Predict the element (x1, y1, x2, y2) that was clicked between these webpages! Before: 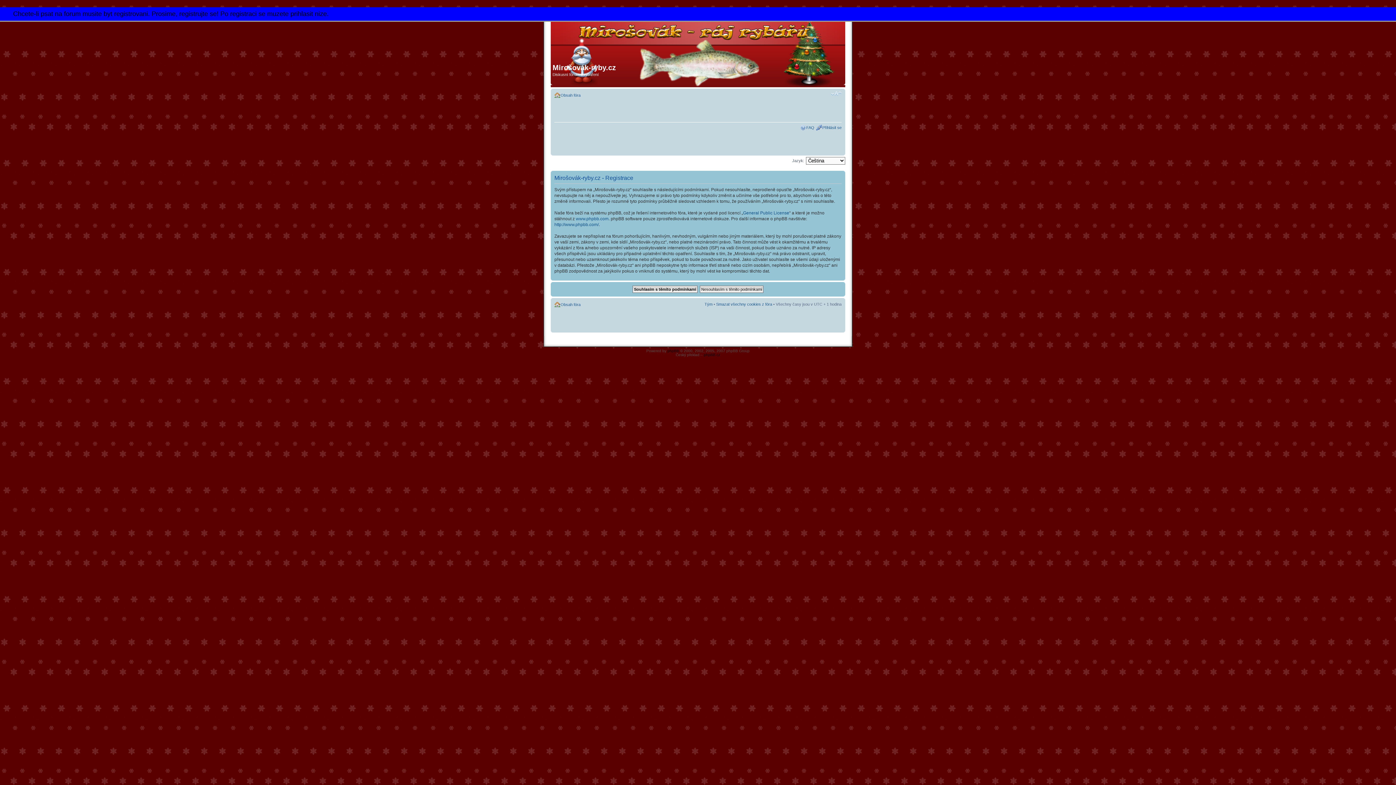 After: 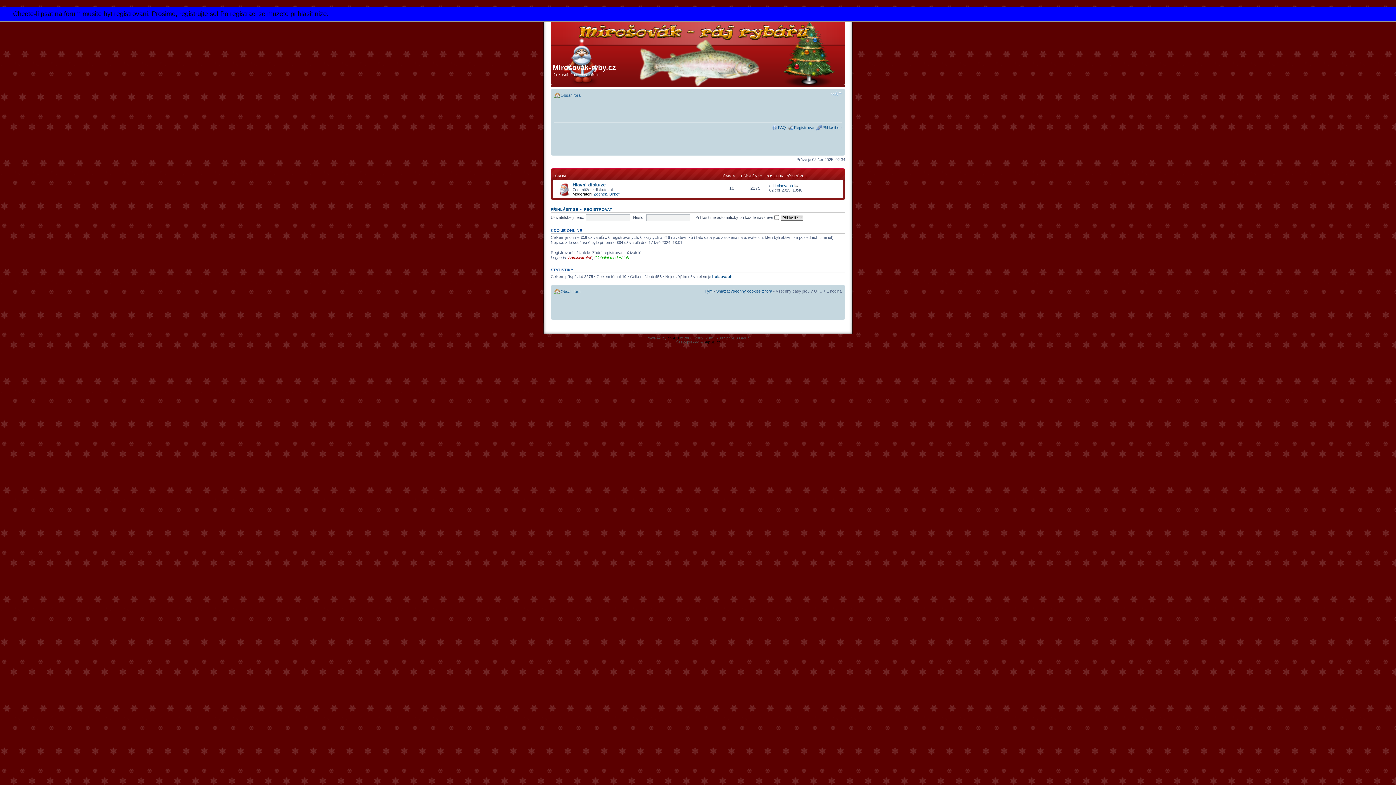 Action: bbox: (560, 302, 580, 306) label: Obsah fóra